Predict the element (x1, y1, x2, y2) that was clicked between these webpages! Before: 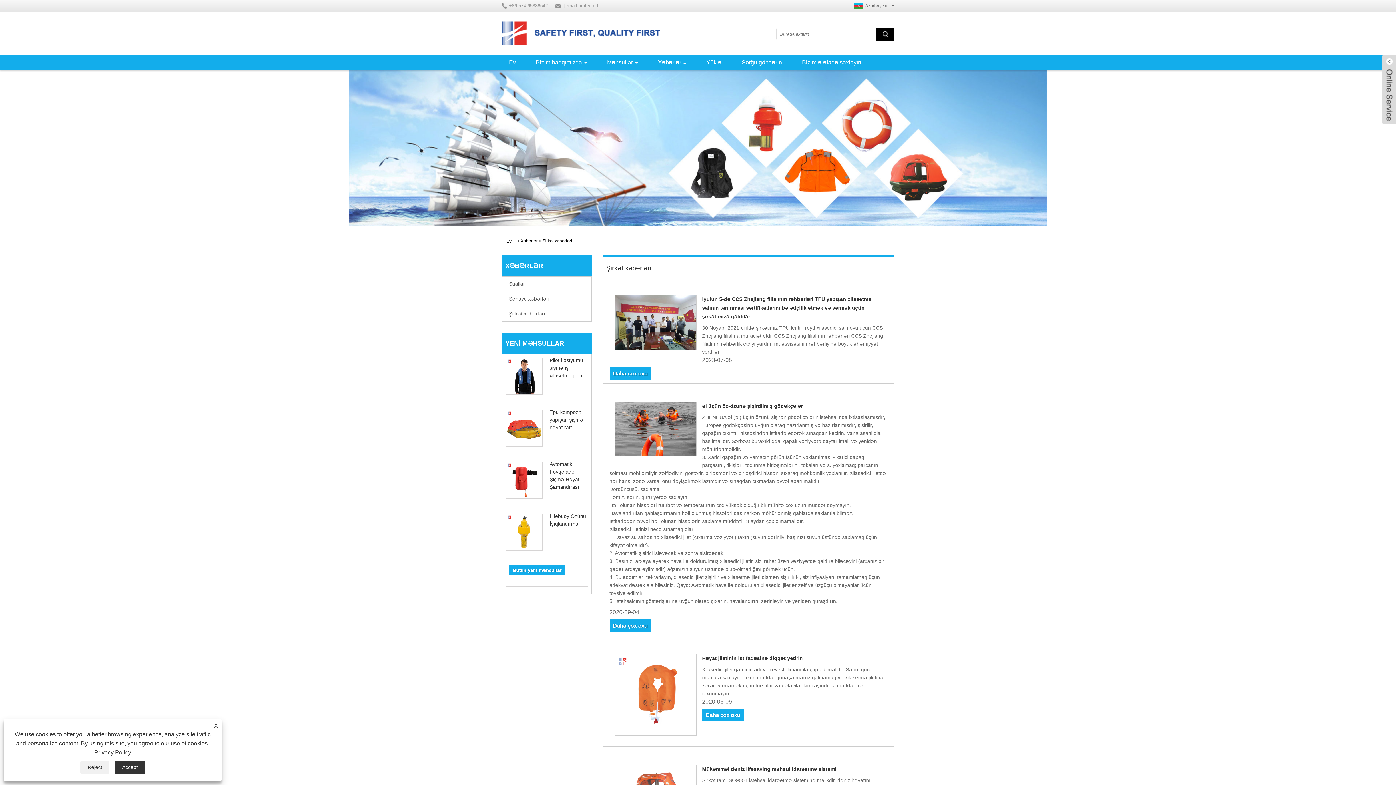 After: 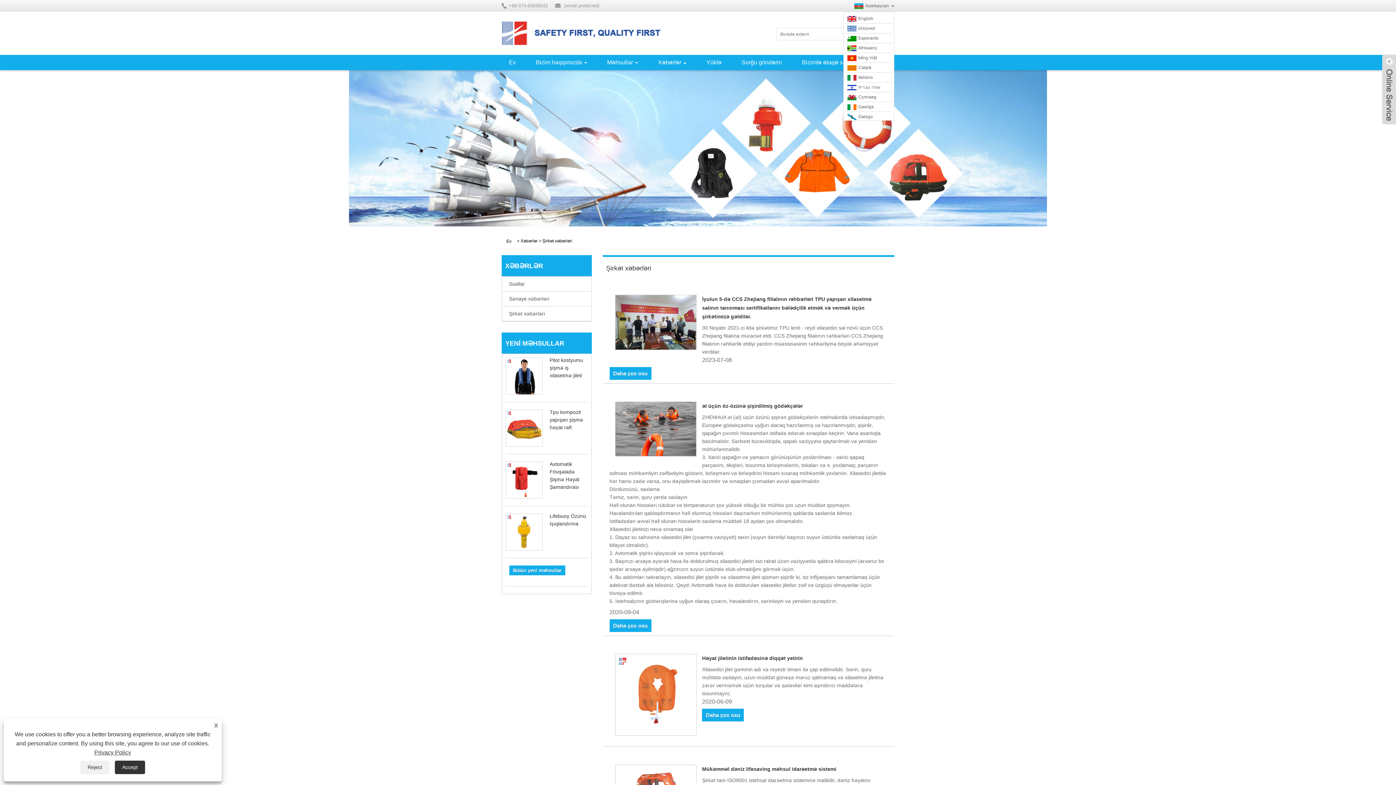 Action: bbox: (852, 3, 889, 8) label:  Azərbaycan